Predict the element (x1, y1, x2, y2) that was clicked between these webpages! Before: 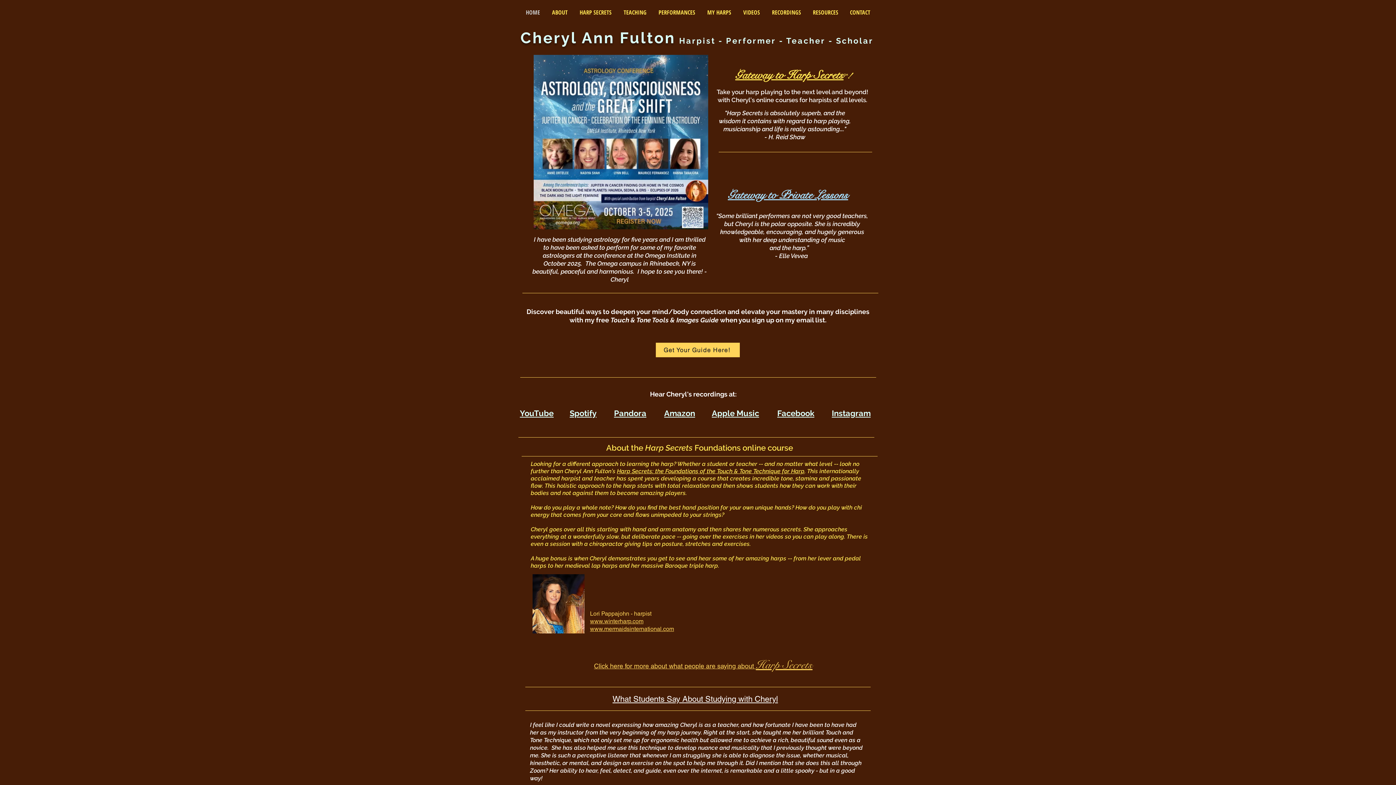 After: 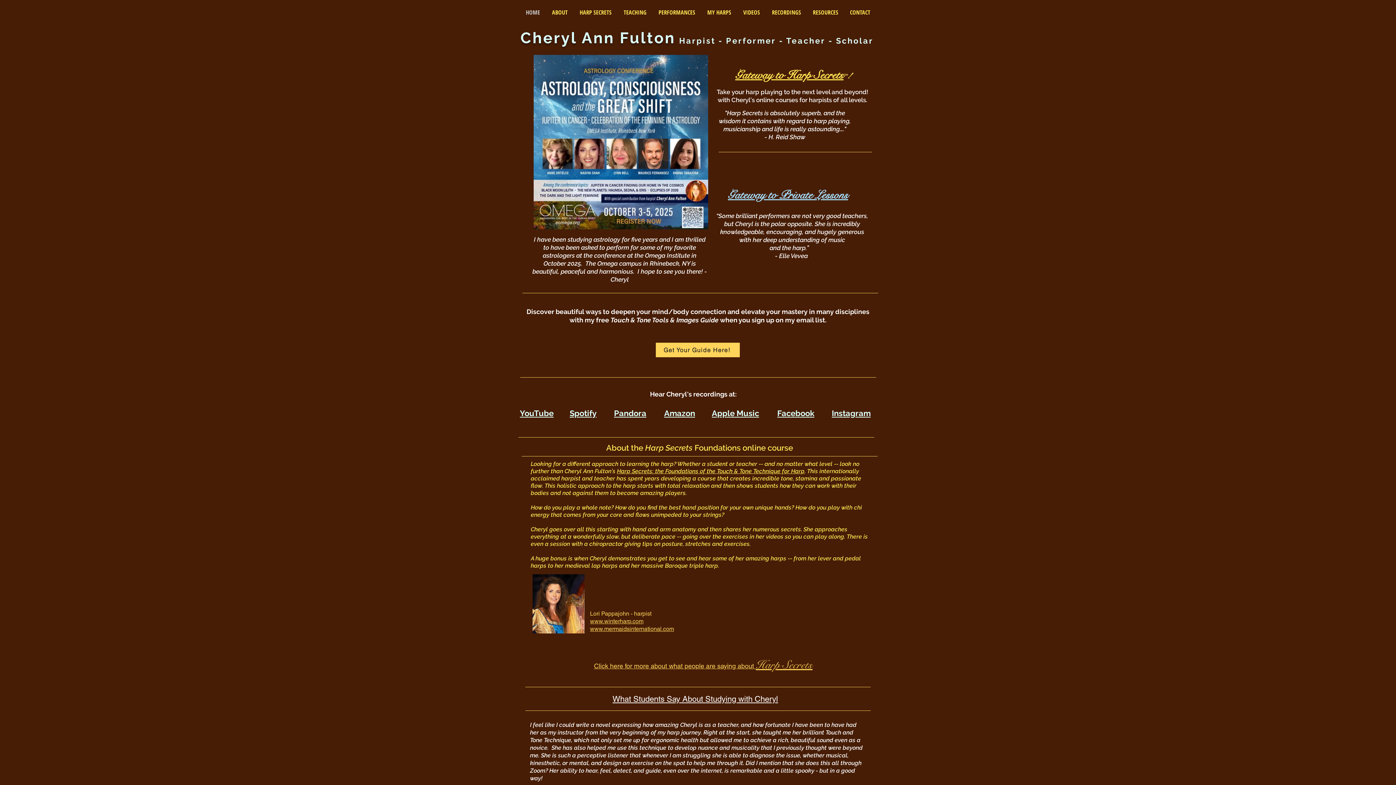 Action: label: Spotify bbox: (569, 408, 596, 418)